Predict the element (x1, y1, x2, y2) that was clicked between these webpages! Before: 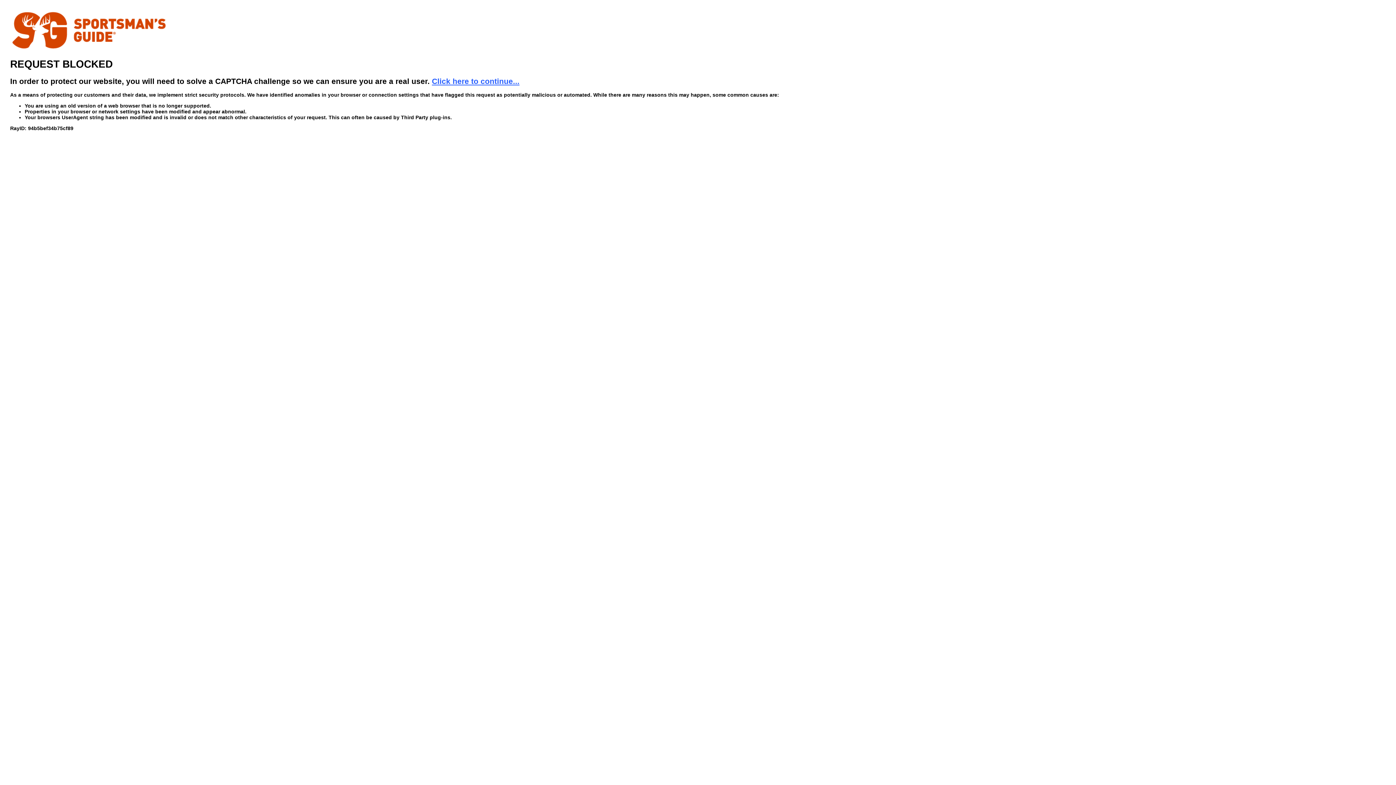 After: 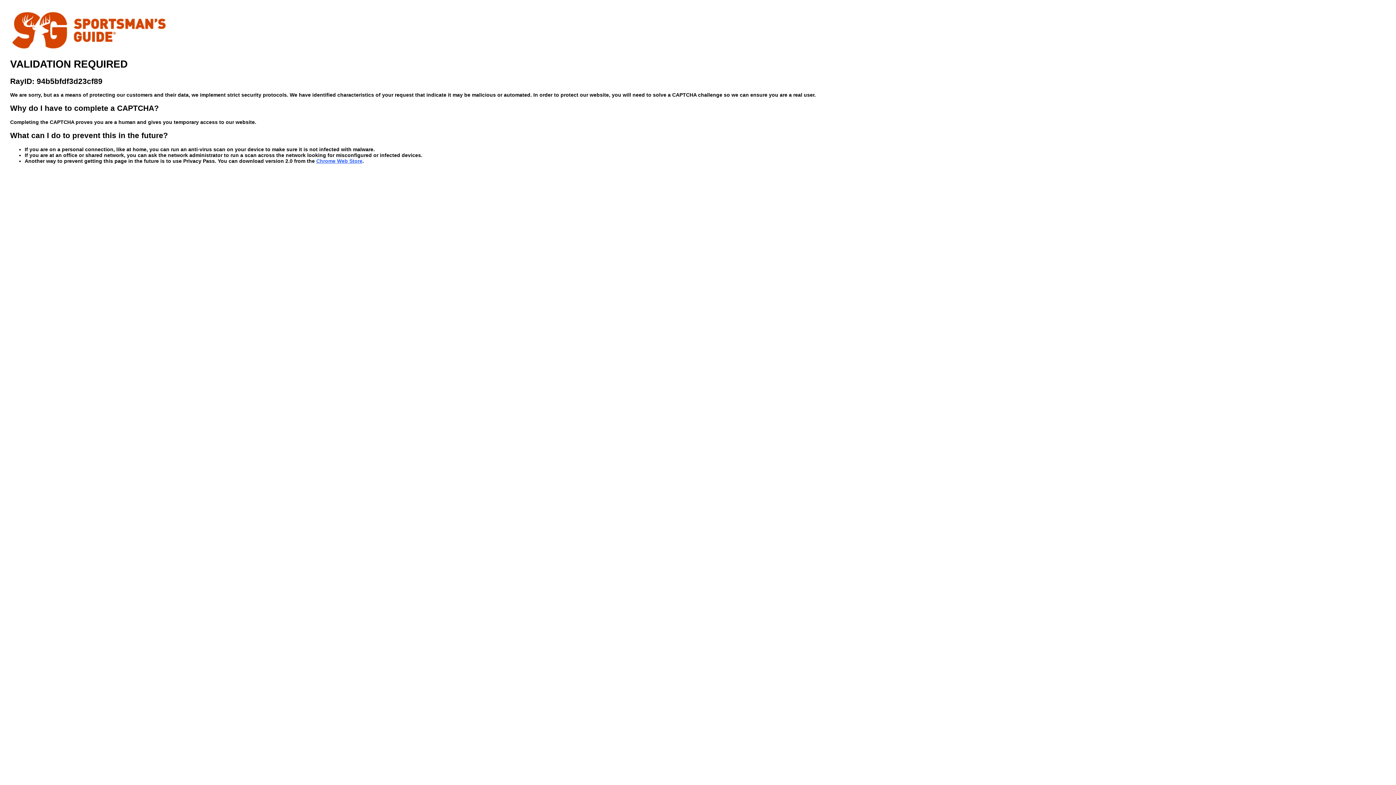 Action: bbox: (432, 76, 519, 85) label: Click here to continue...